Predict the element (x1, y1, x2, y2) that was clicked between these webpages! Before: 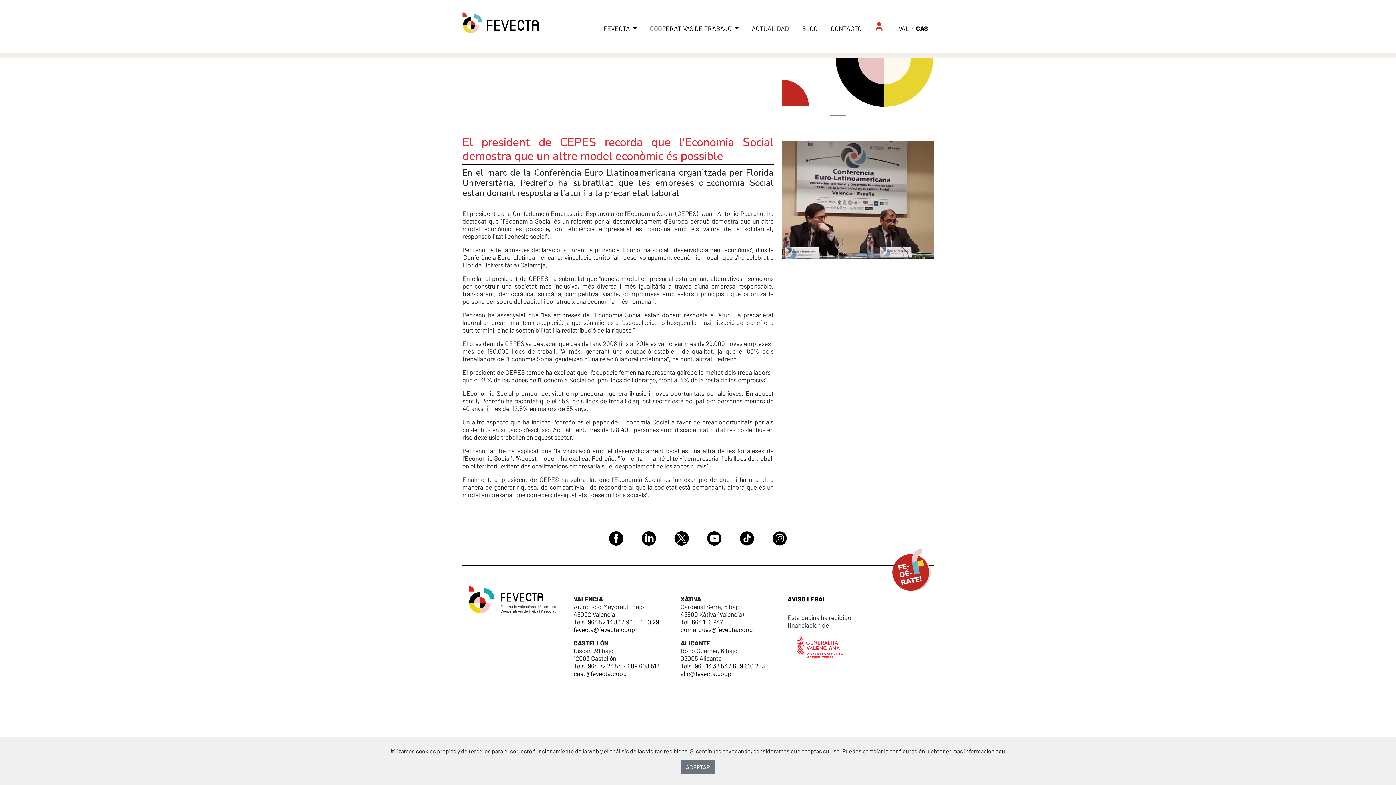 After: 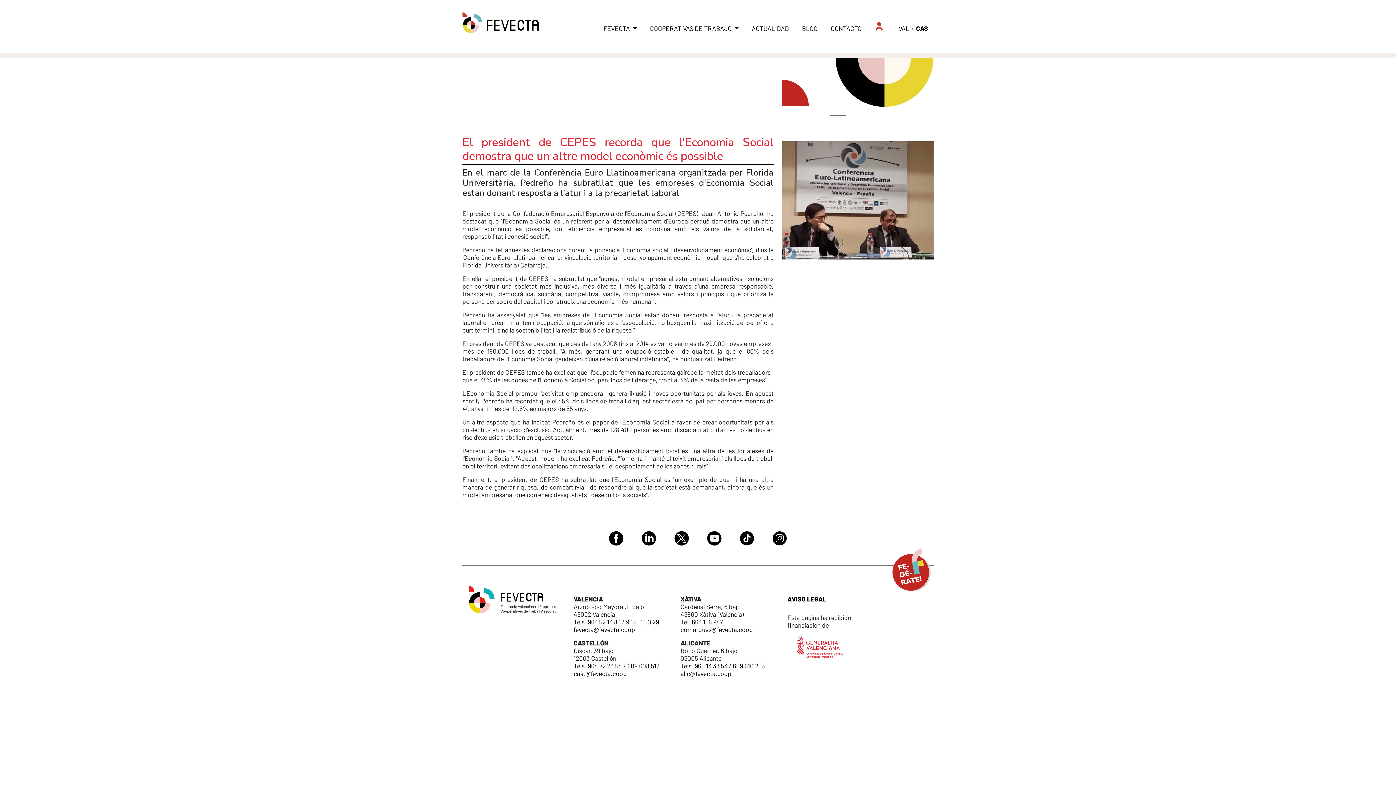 Action: bbox: (681, 760, 715, 774) label: ACEPTAR